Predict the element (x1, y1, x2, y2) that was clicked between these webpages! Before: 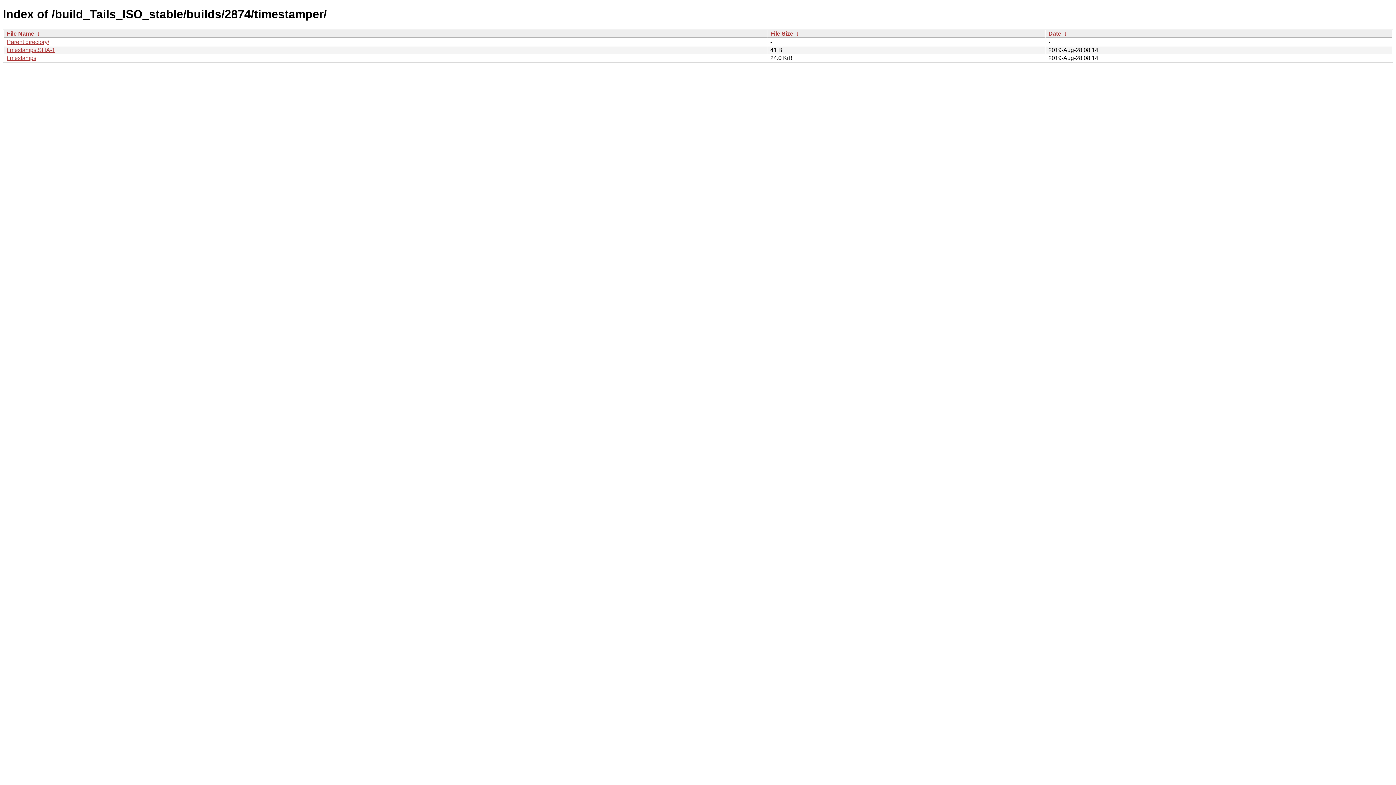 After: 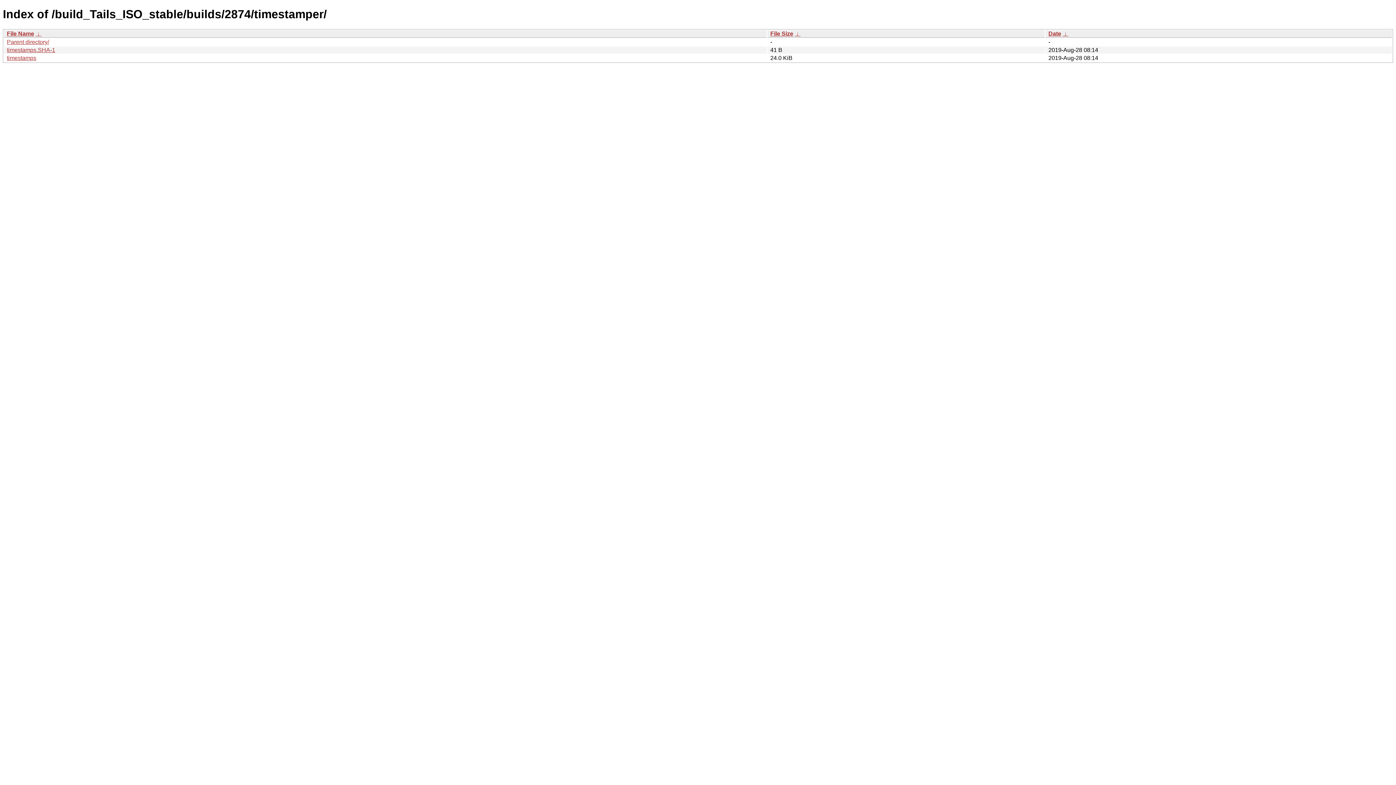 Action: bbox: (770, 30, 793, 36) label: File Size